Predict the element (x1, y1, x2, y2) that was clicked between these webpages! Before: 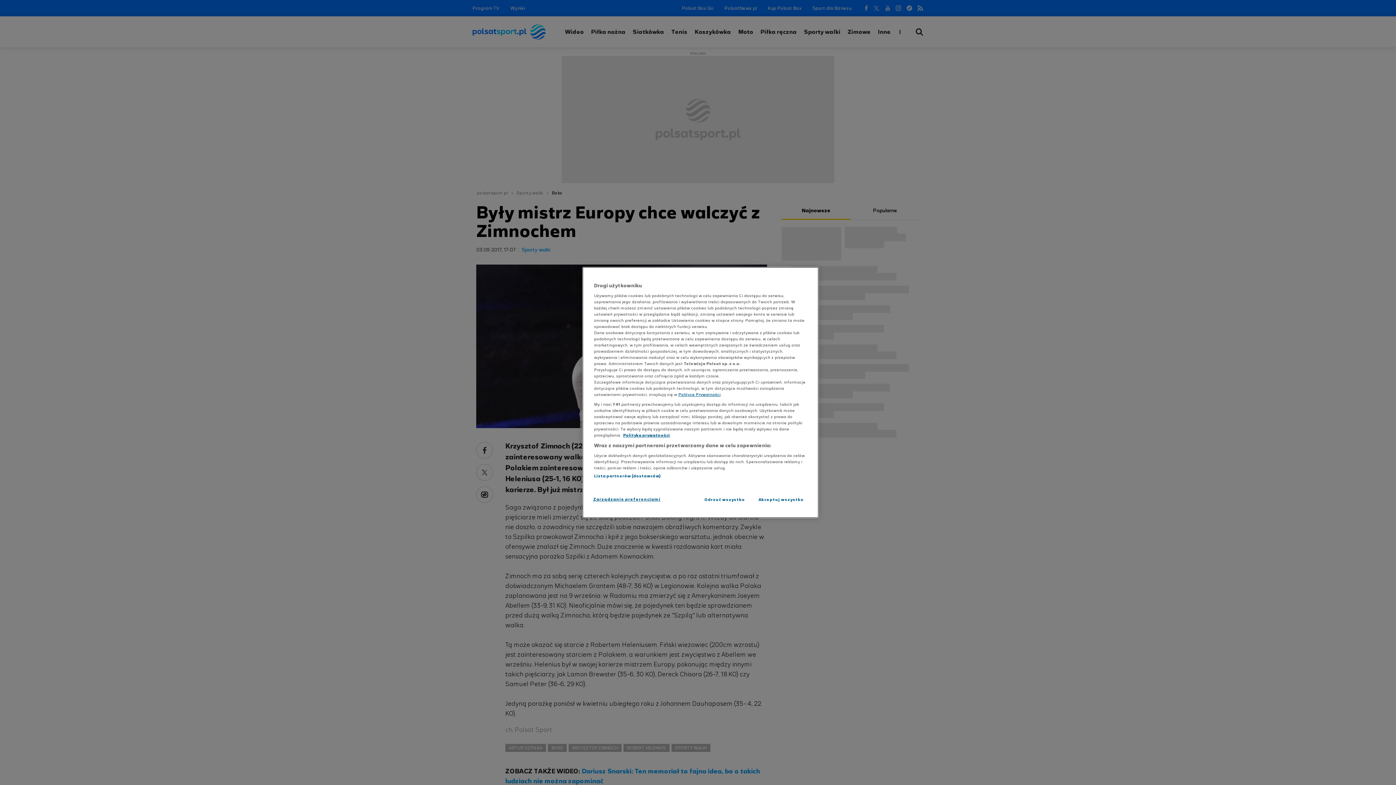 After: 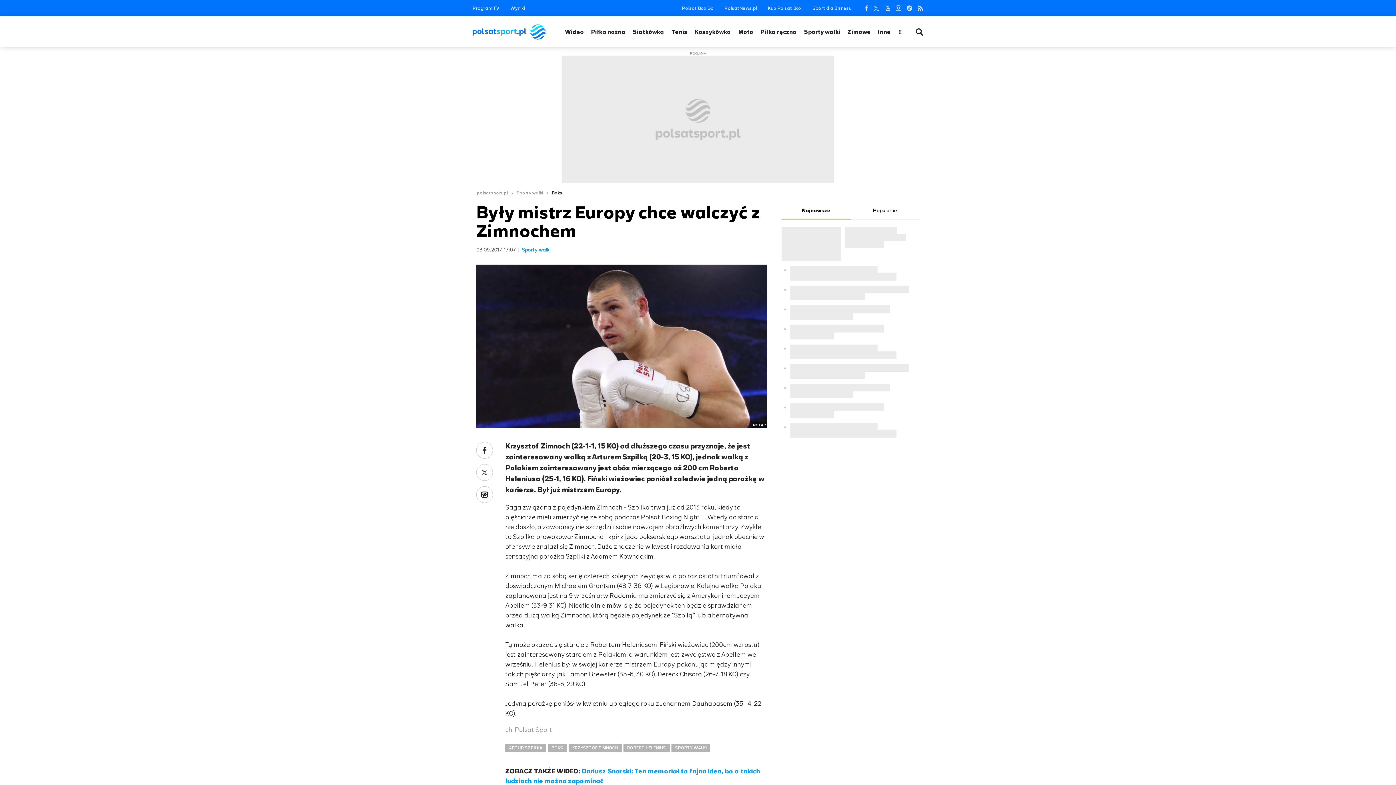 Action: bbox: (700, 492, 749, 507) label: Odrzuć wszystko